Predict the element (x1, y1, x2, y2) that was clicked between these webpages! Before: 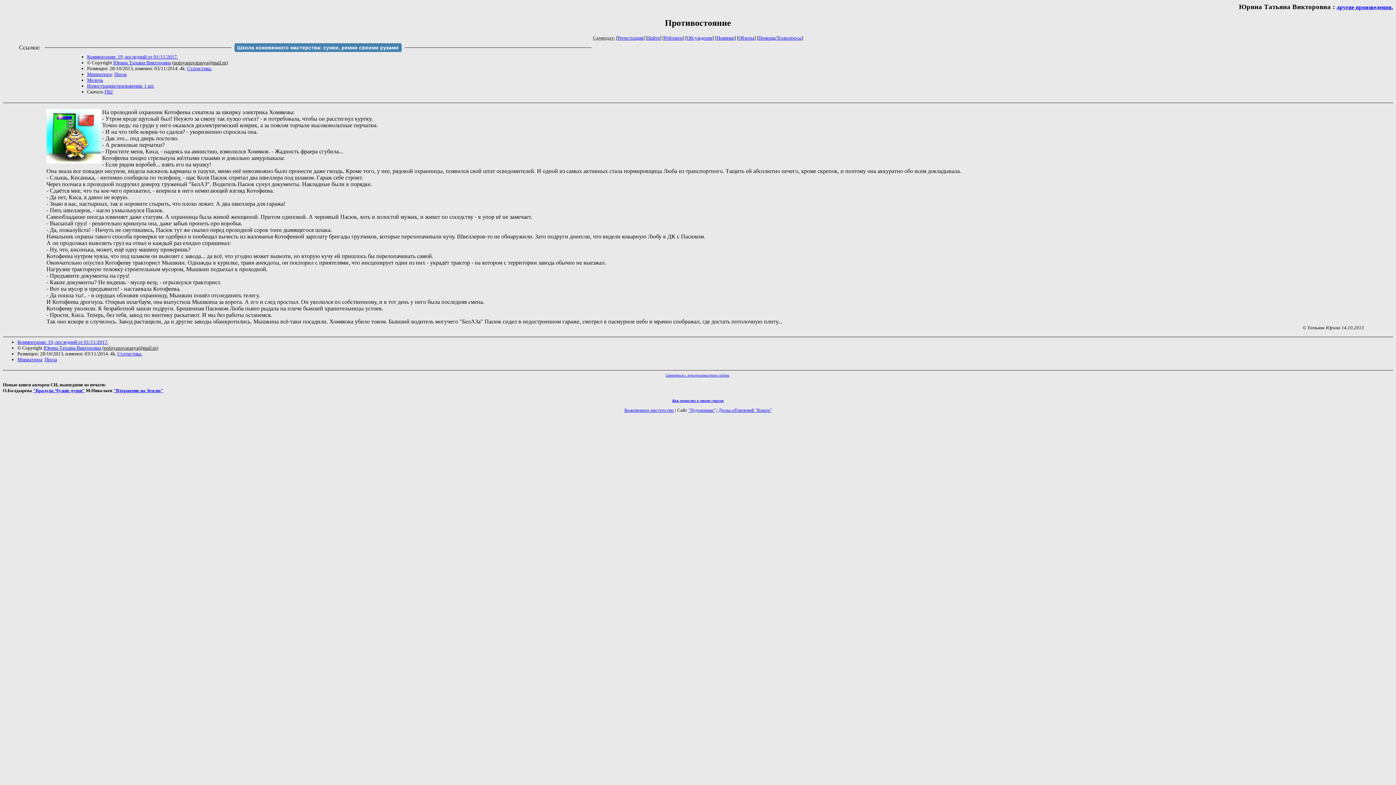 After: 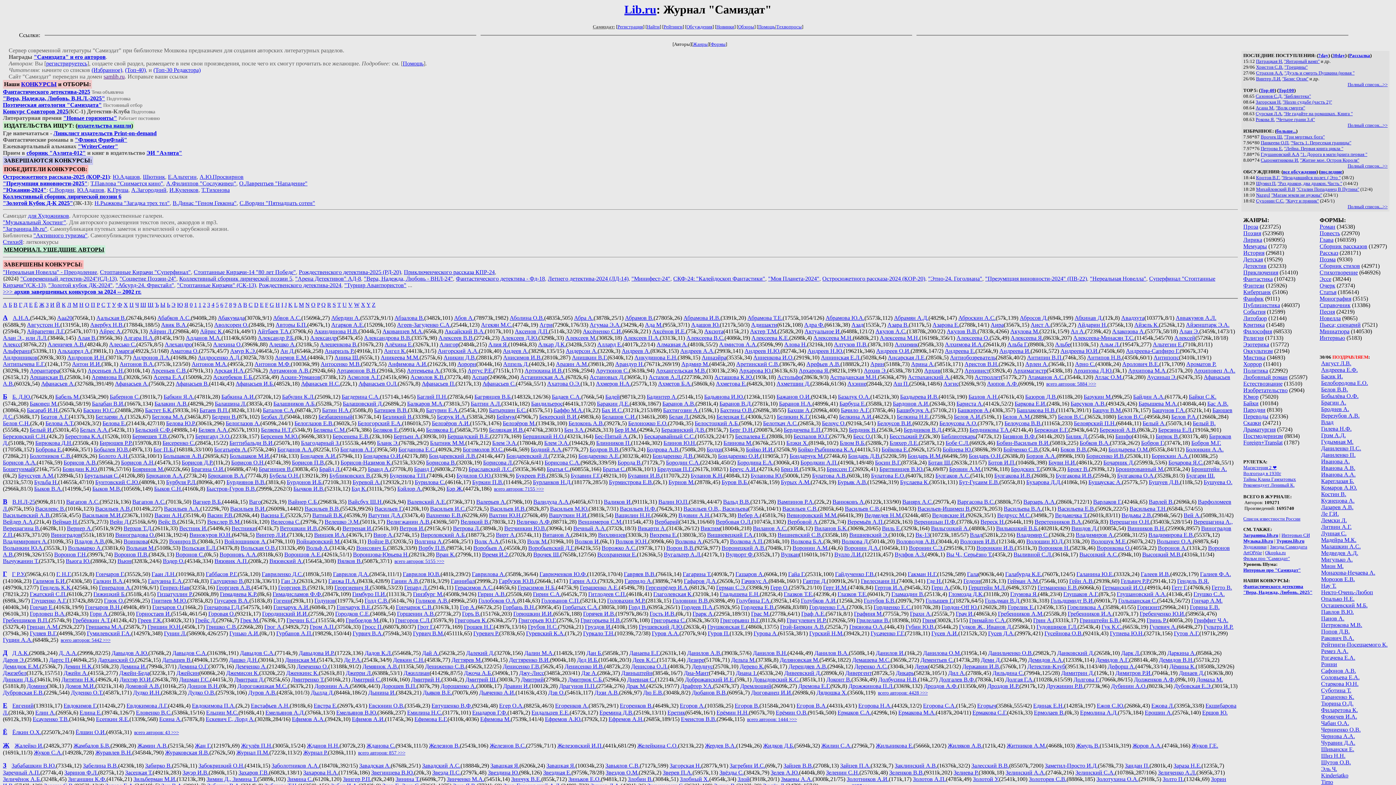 Action: bbox: (593, 35, 615, 40) label: Самиздат: